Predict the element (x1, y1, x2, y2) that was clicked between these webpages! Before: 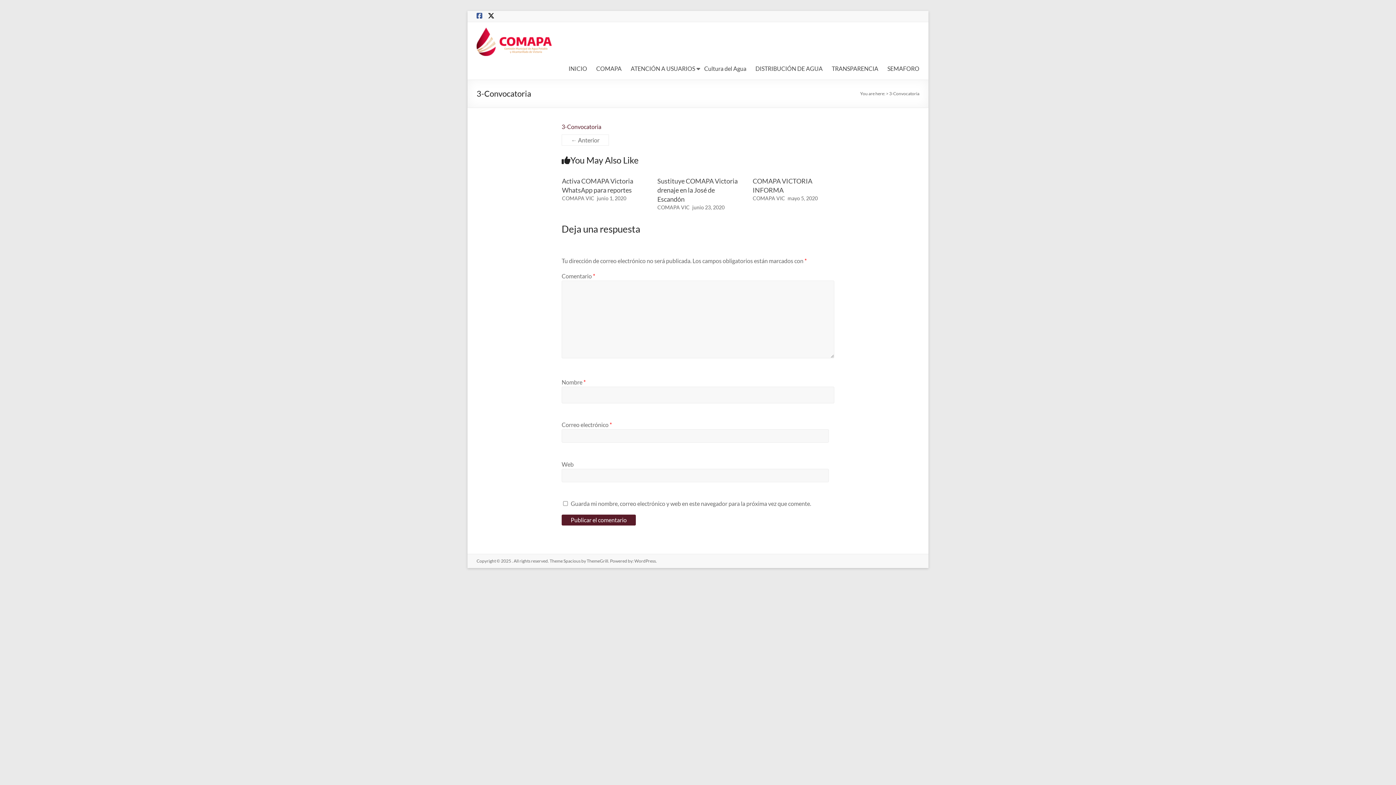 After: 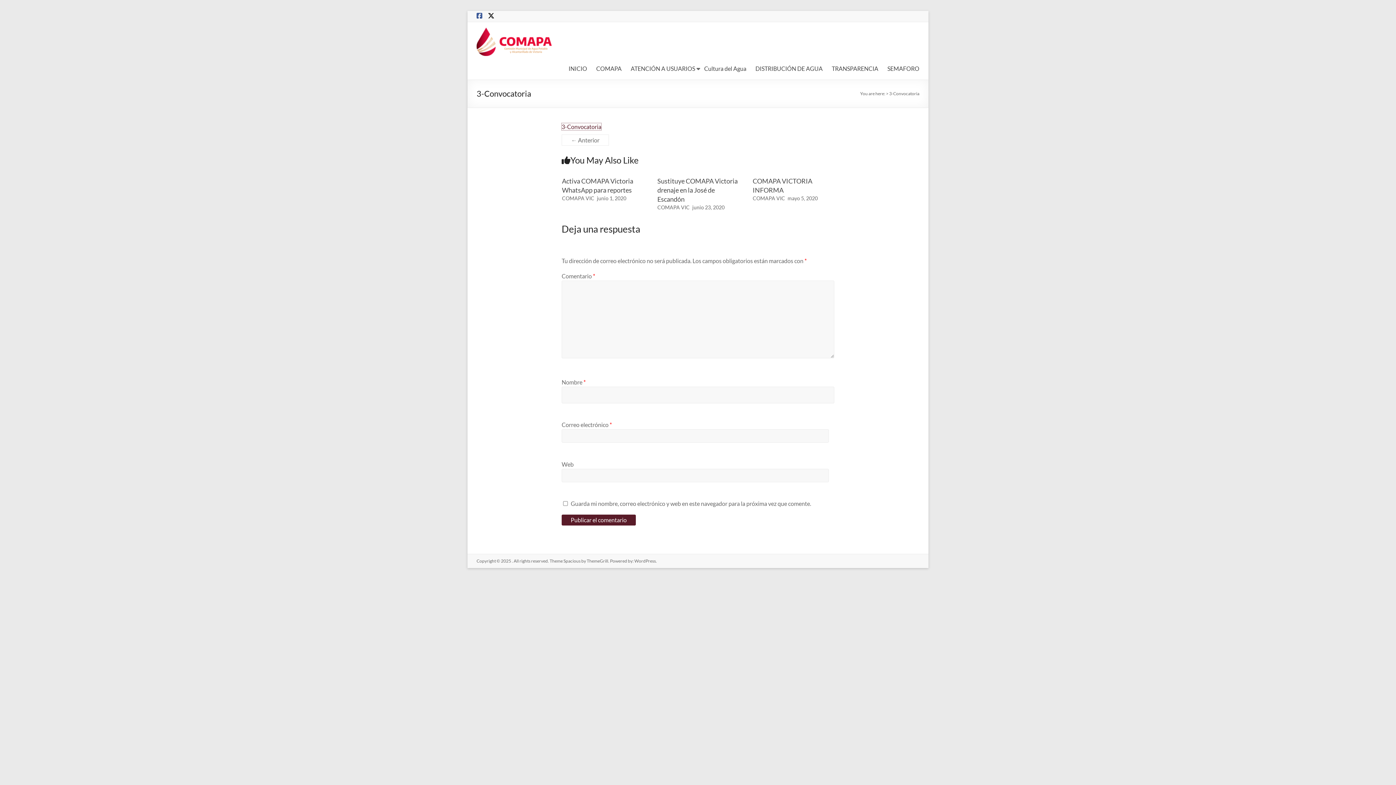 Action: label: 3-Convocatoria bbox: (561, 123, 601, 130)